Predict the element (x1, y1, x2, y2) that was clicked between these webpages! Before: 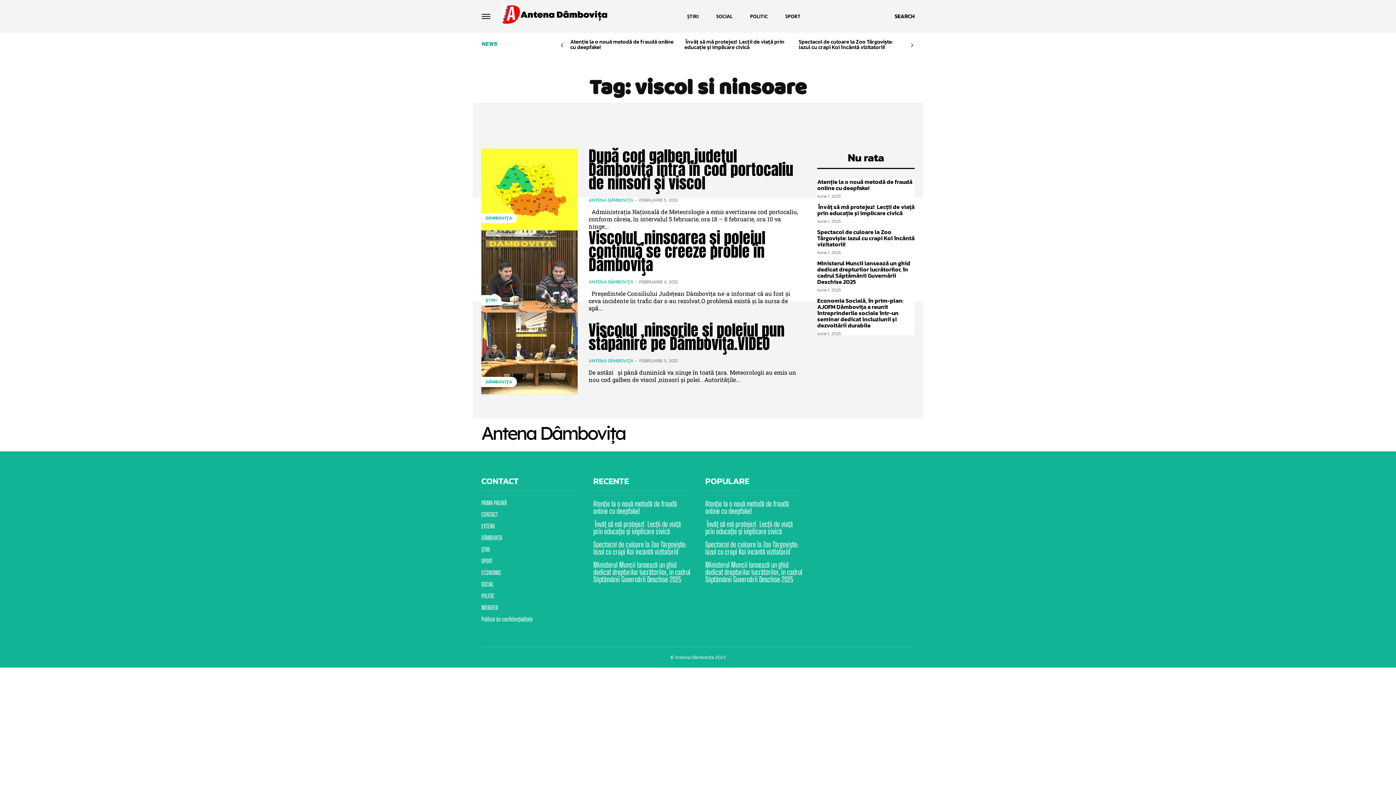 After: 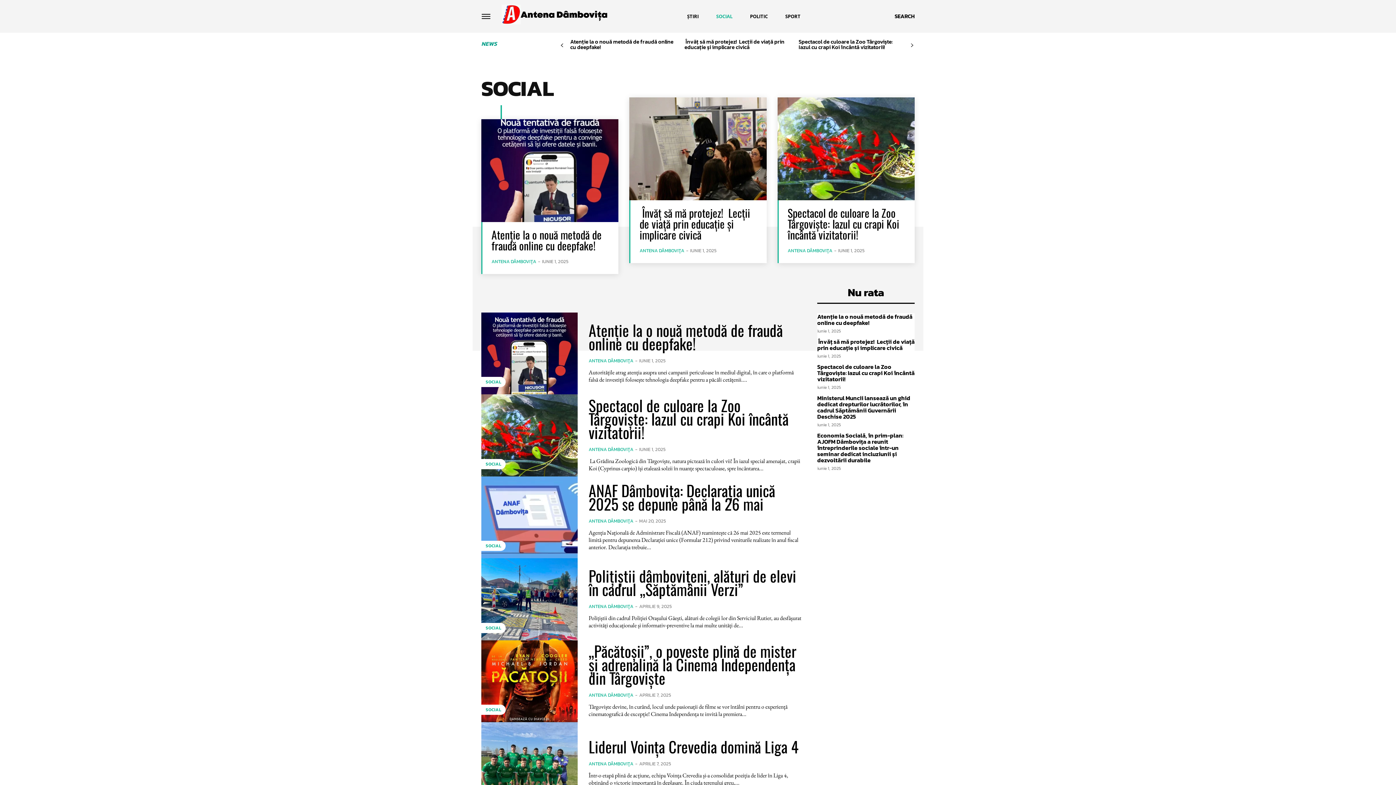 Action: bbox: (713, 8, 735, 23) label: SOCIAL